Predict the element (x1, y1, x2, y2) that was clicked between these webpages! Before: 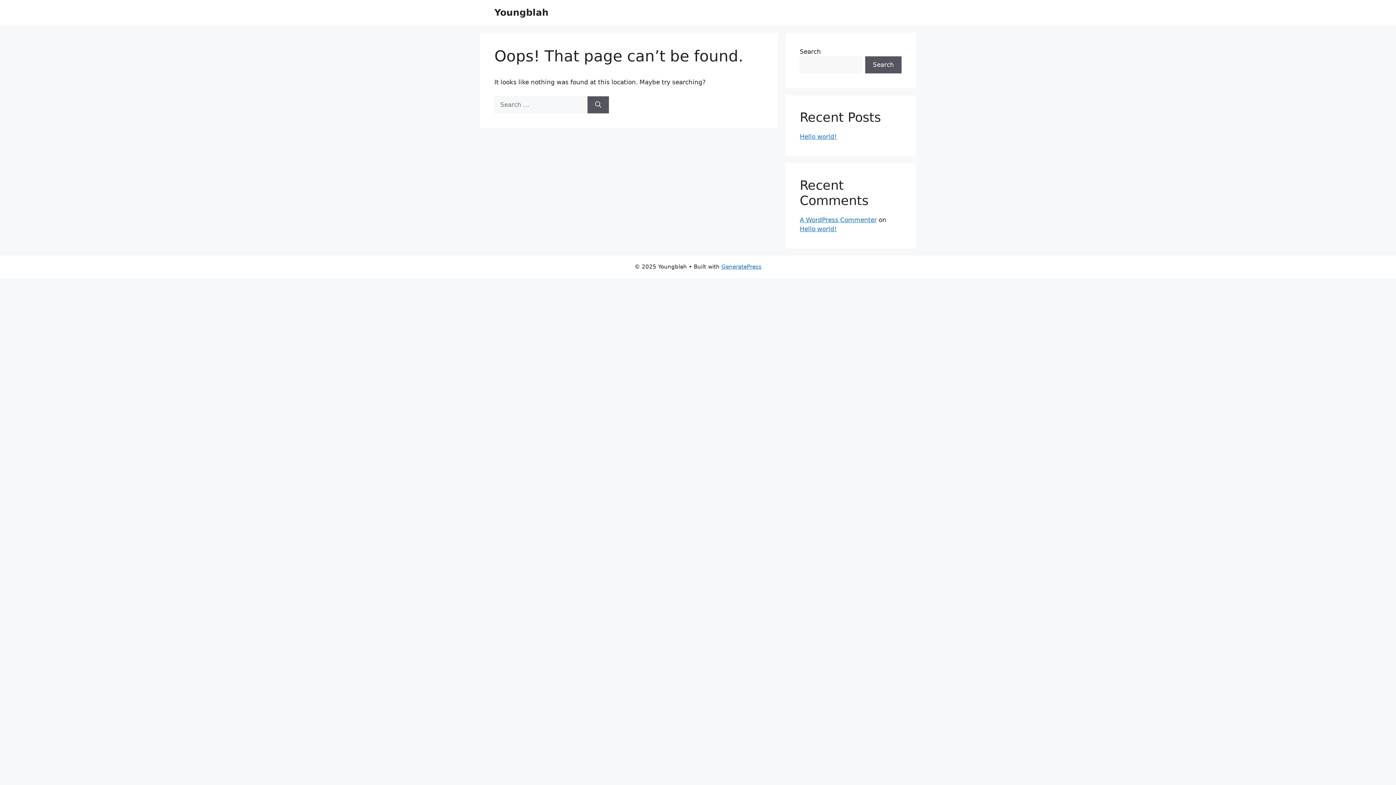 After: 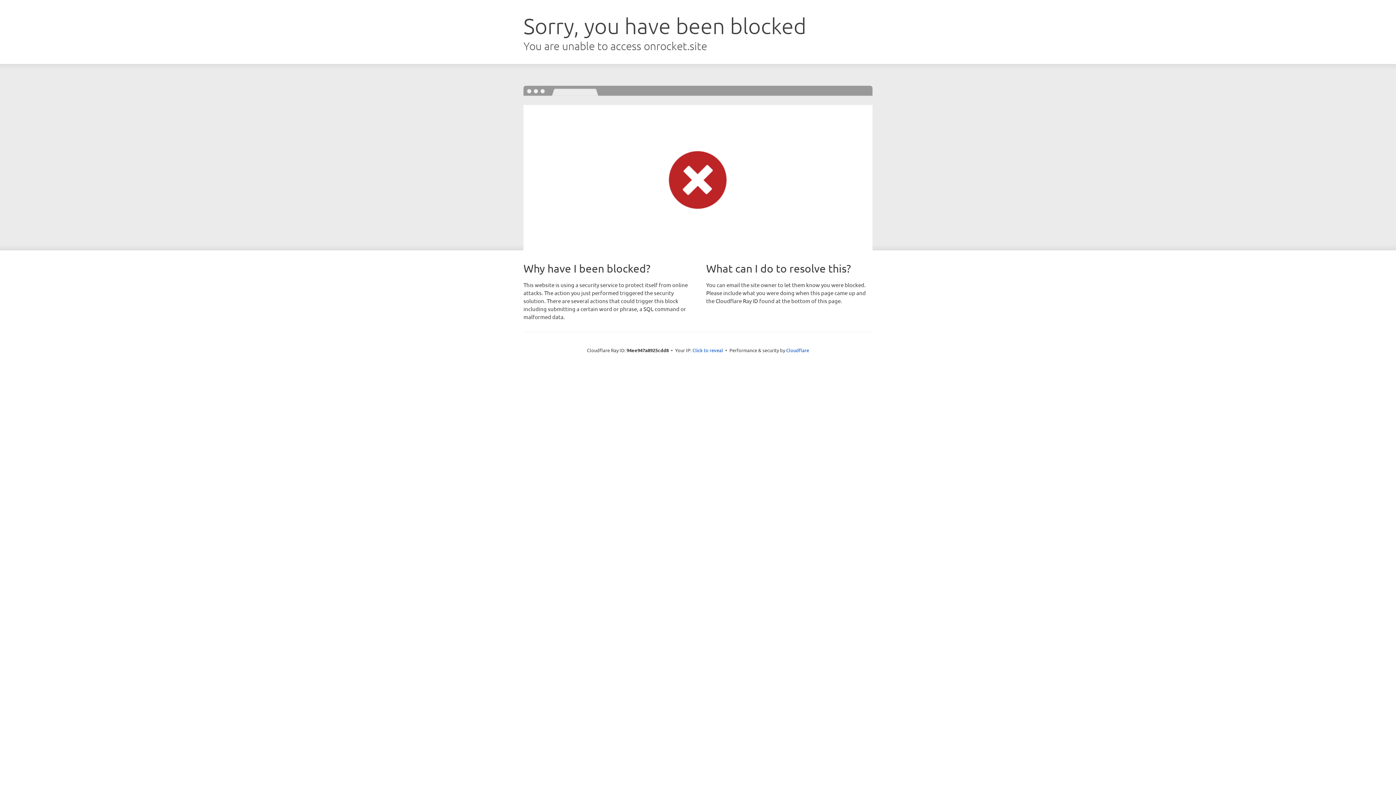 Action: label: GeneratePress bbox: (721, 263, 761, 270)